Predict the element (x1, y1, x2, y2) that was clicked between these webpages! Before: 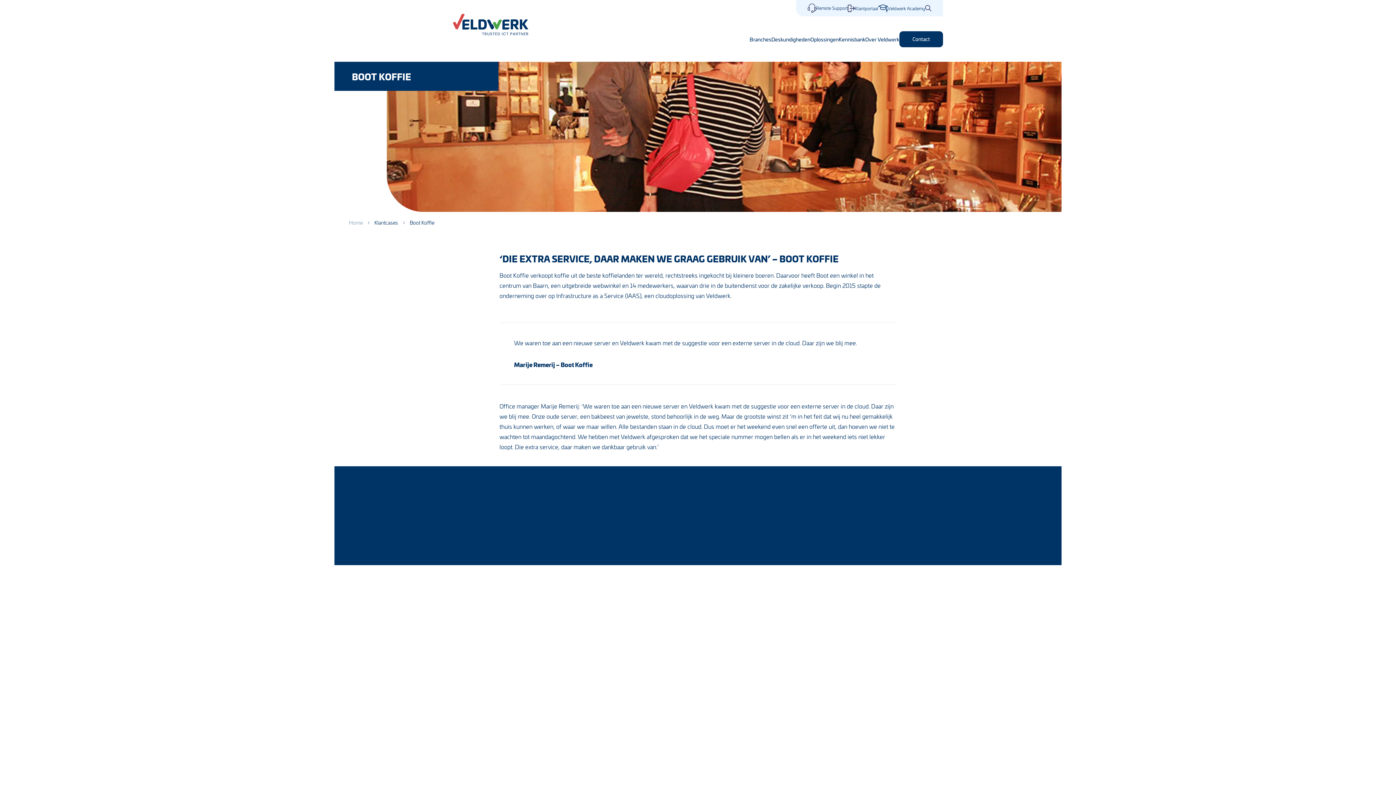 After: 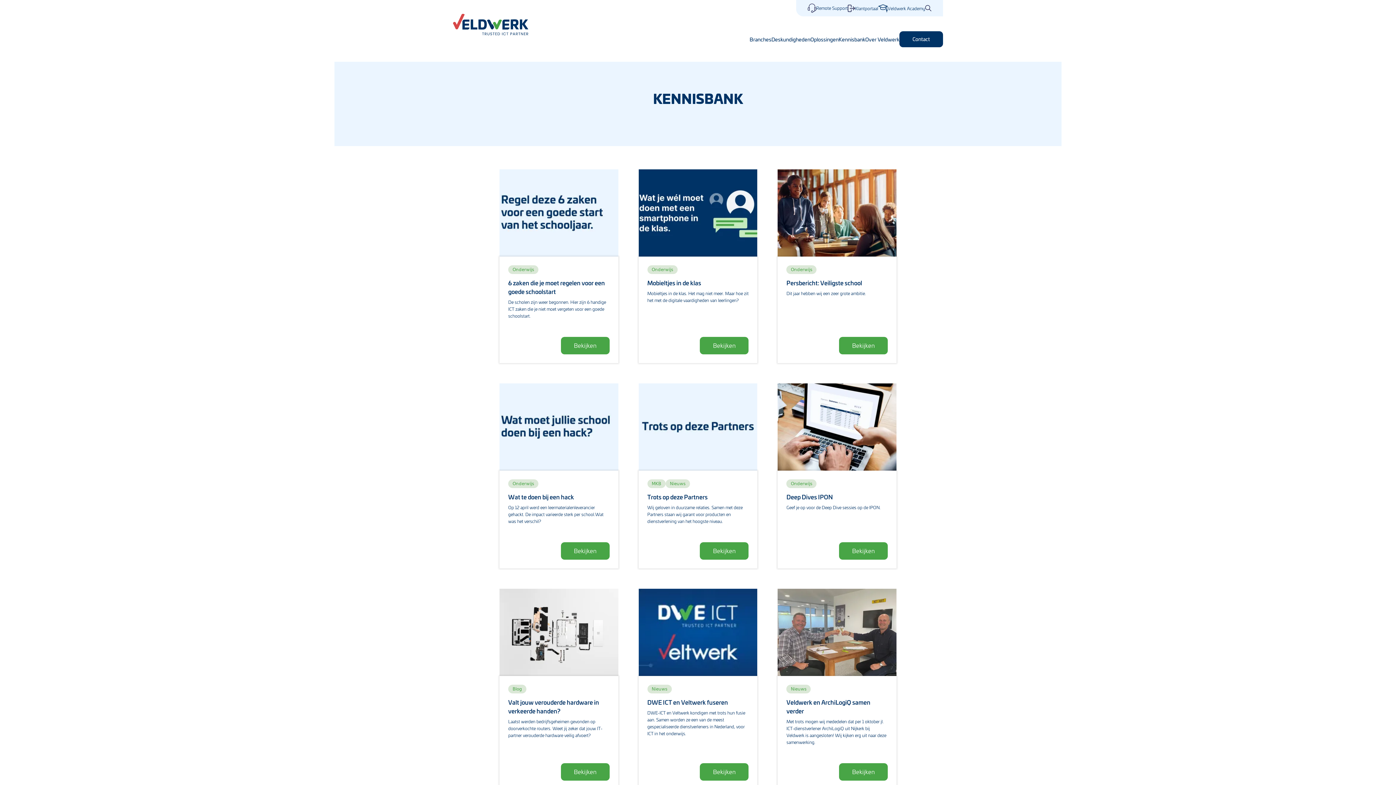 Action: label: Kennisbank bbox: (838, 35, 865, 42)